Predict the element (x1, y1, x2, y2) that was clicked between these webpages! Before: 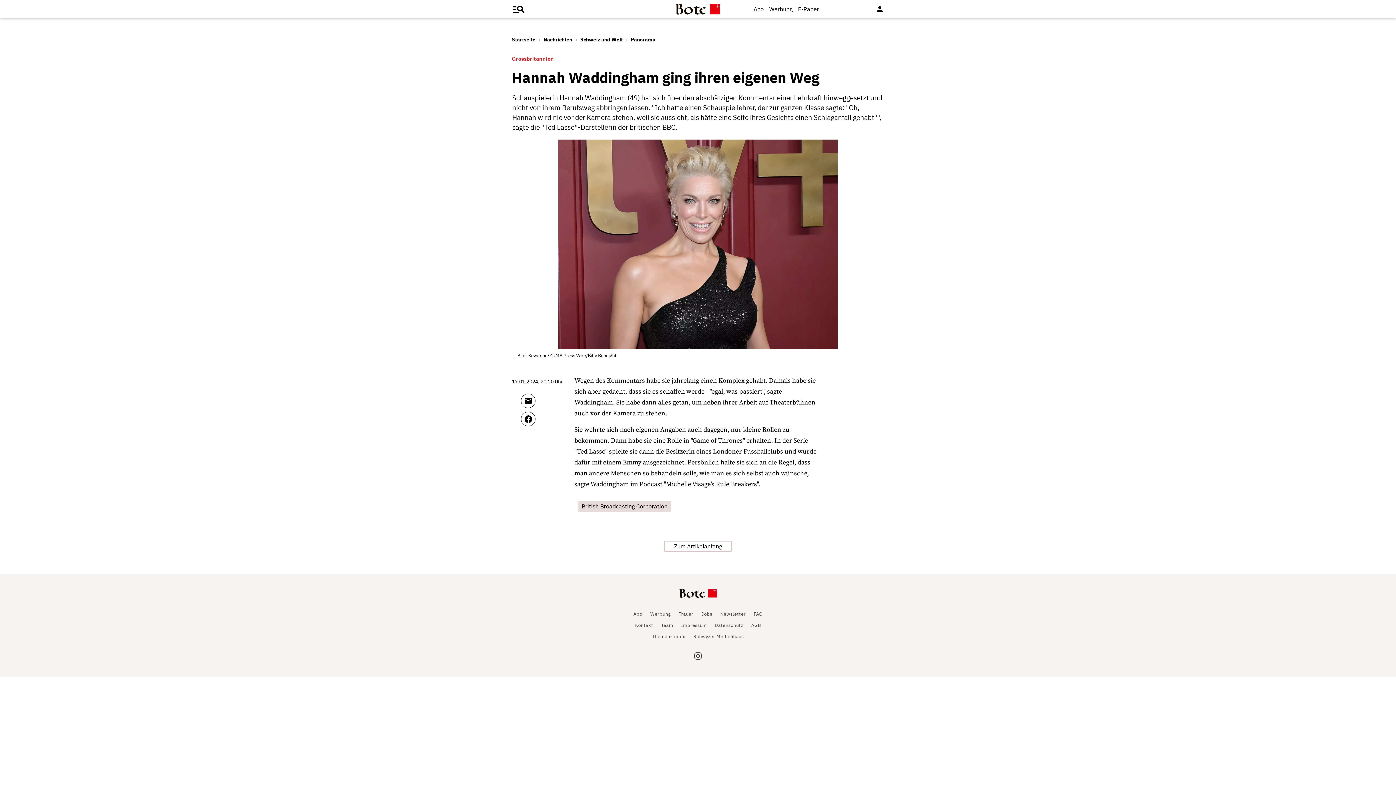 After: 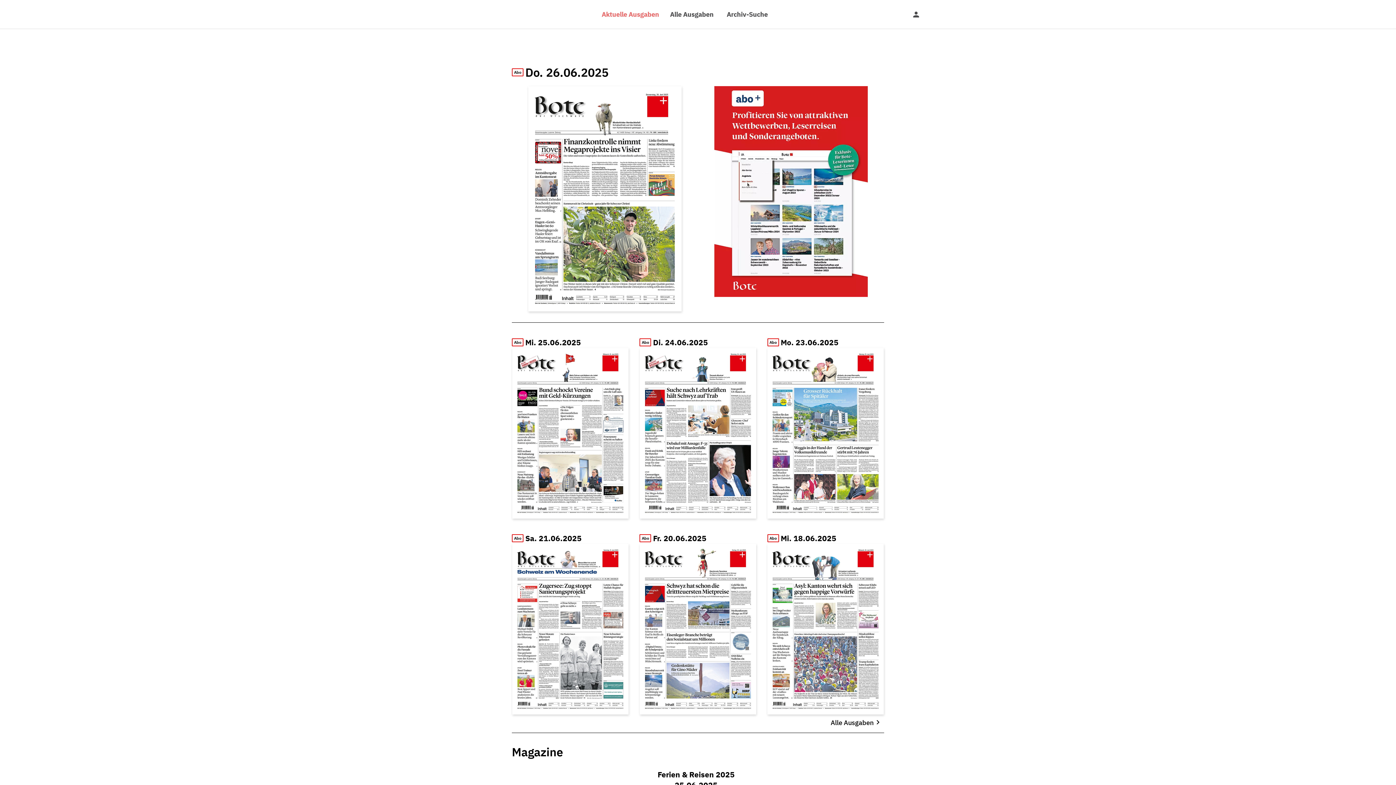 Action: label: E-Paper bbox: (798, 3, 819, 14)